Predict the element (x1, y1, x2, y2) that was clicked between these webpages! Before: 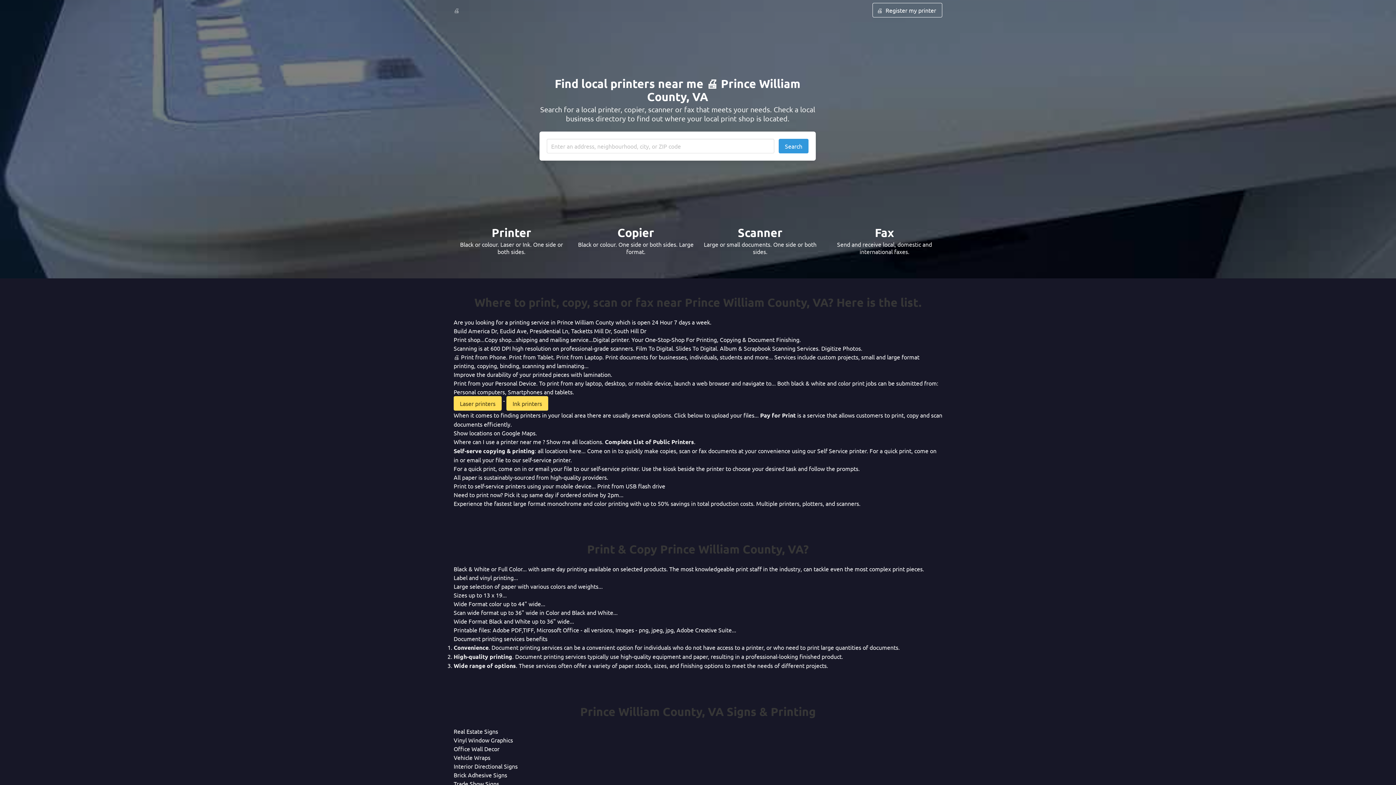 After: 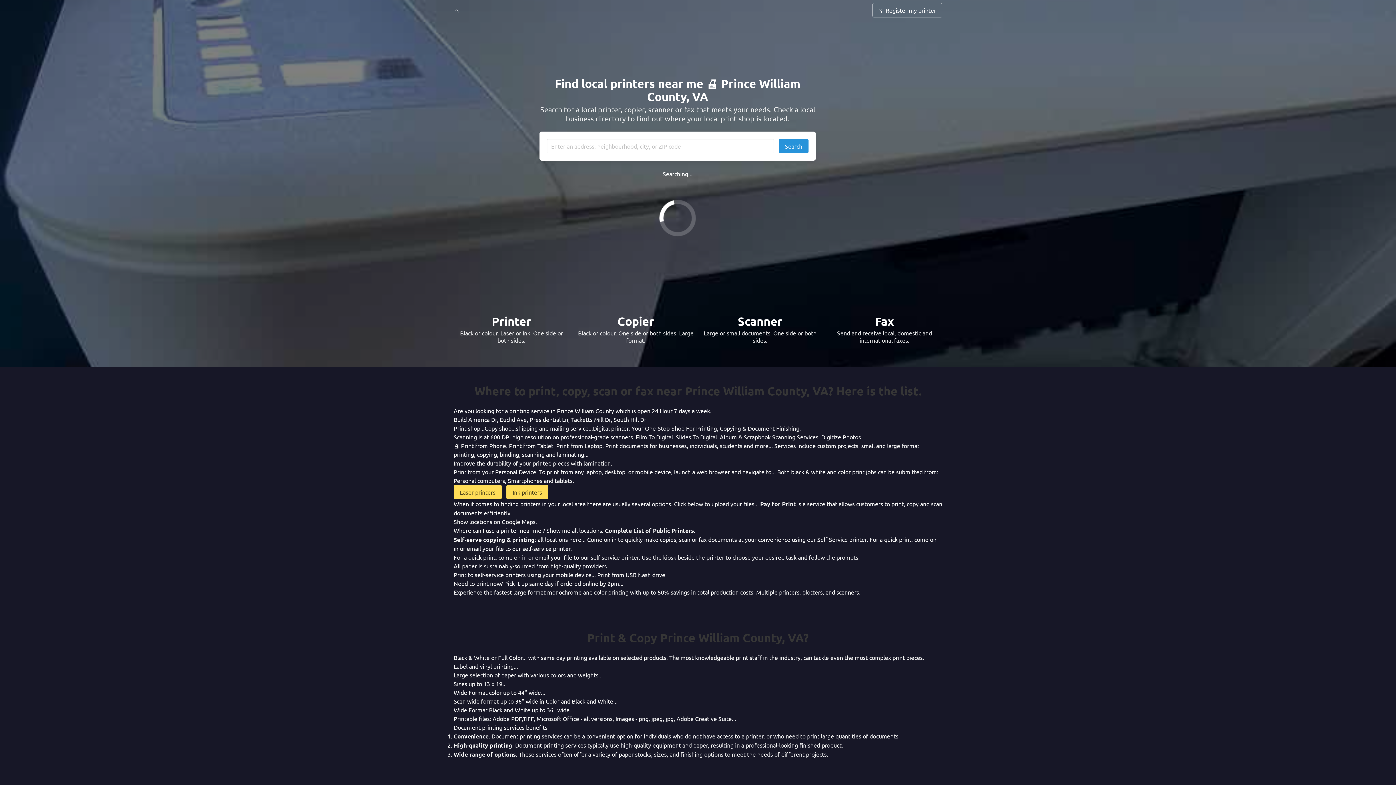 Action: label: Search bbox: (778, 138, 808, 153)